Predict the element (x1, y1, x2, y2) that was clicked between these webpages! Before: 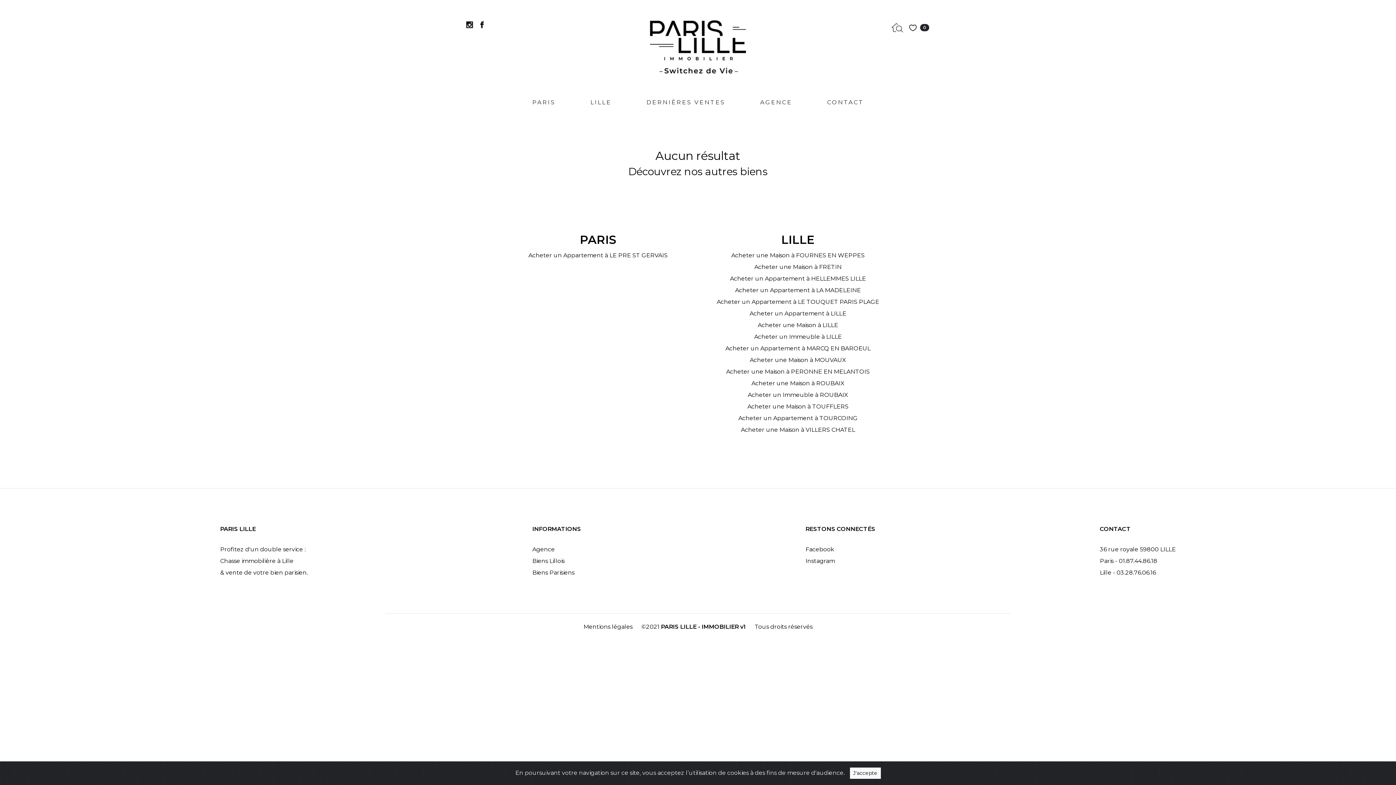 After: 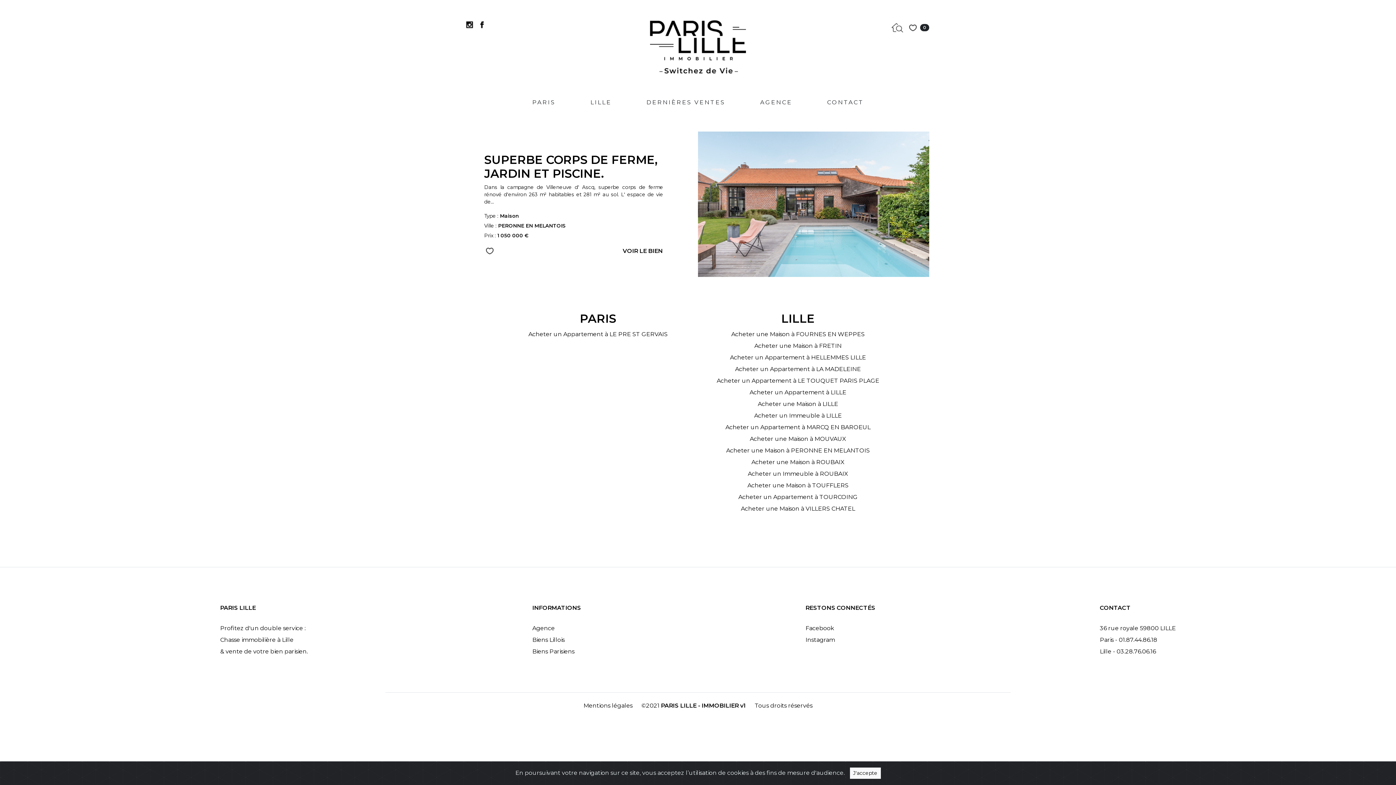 Action: label: Acheter une Maison à PERONNE EN MELANTOIS bbox: (726, 368, 870, 375)